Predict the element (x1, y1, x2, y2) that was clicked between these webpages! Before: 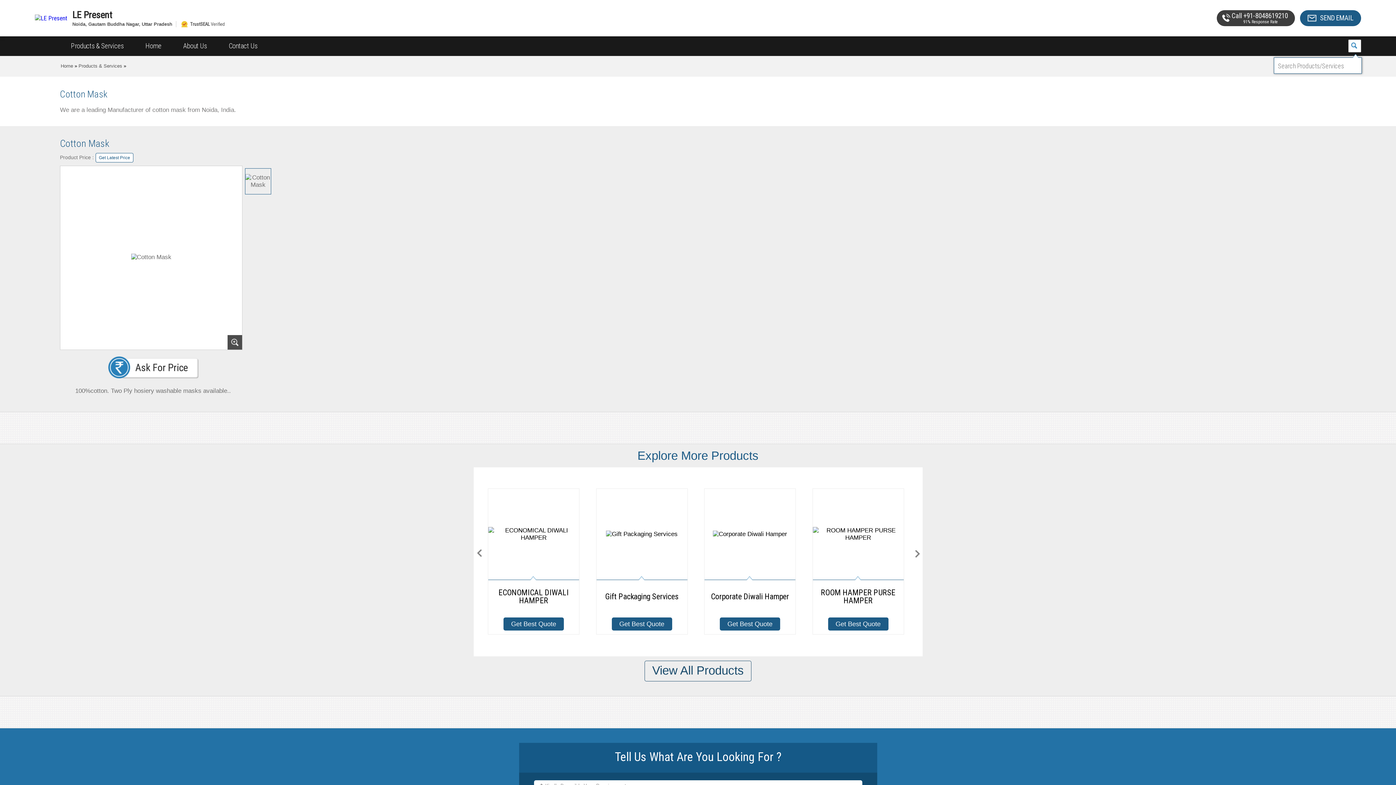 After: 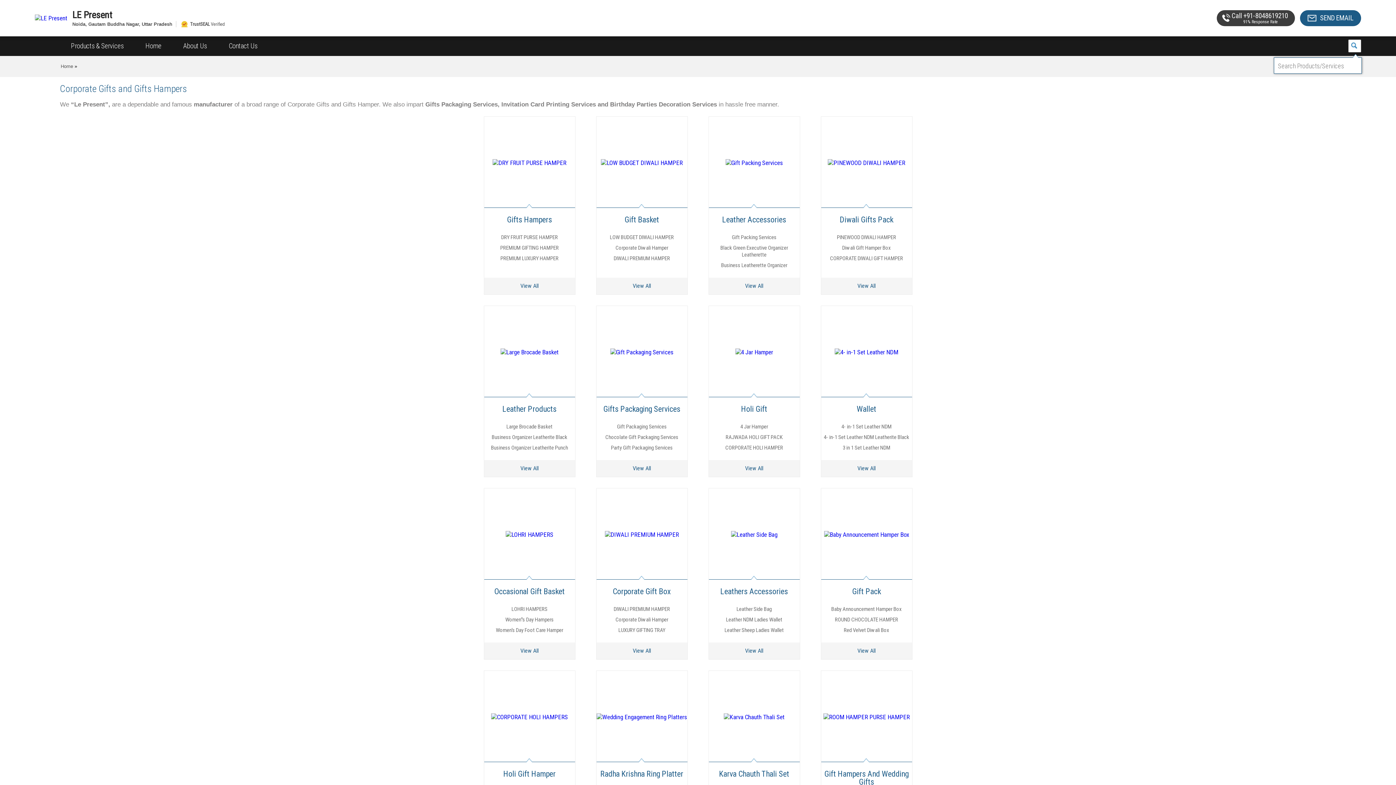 Action: label: Products & Services bbox: (78, 63, 122, 68)